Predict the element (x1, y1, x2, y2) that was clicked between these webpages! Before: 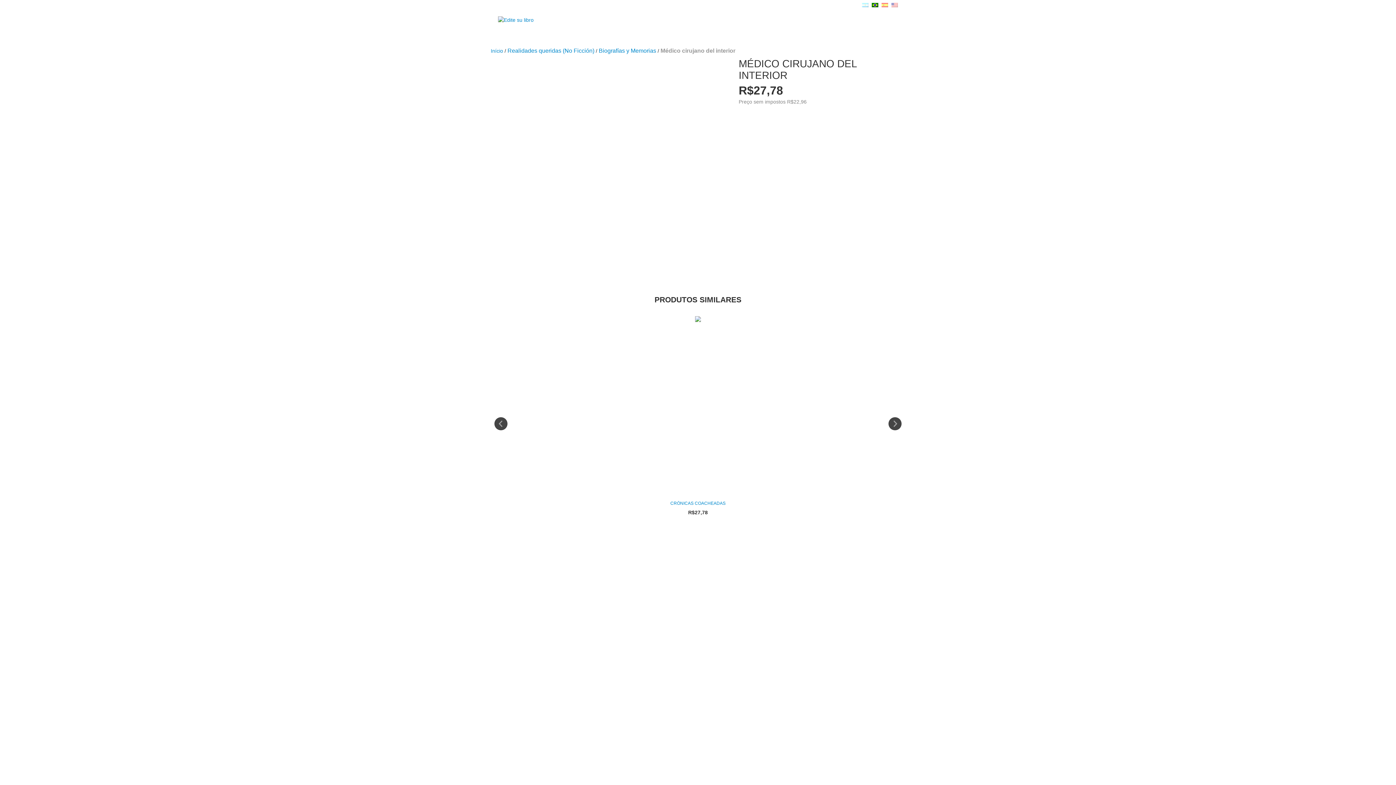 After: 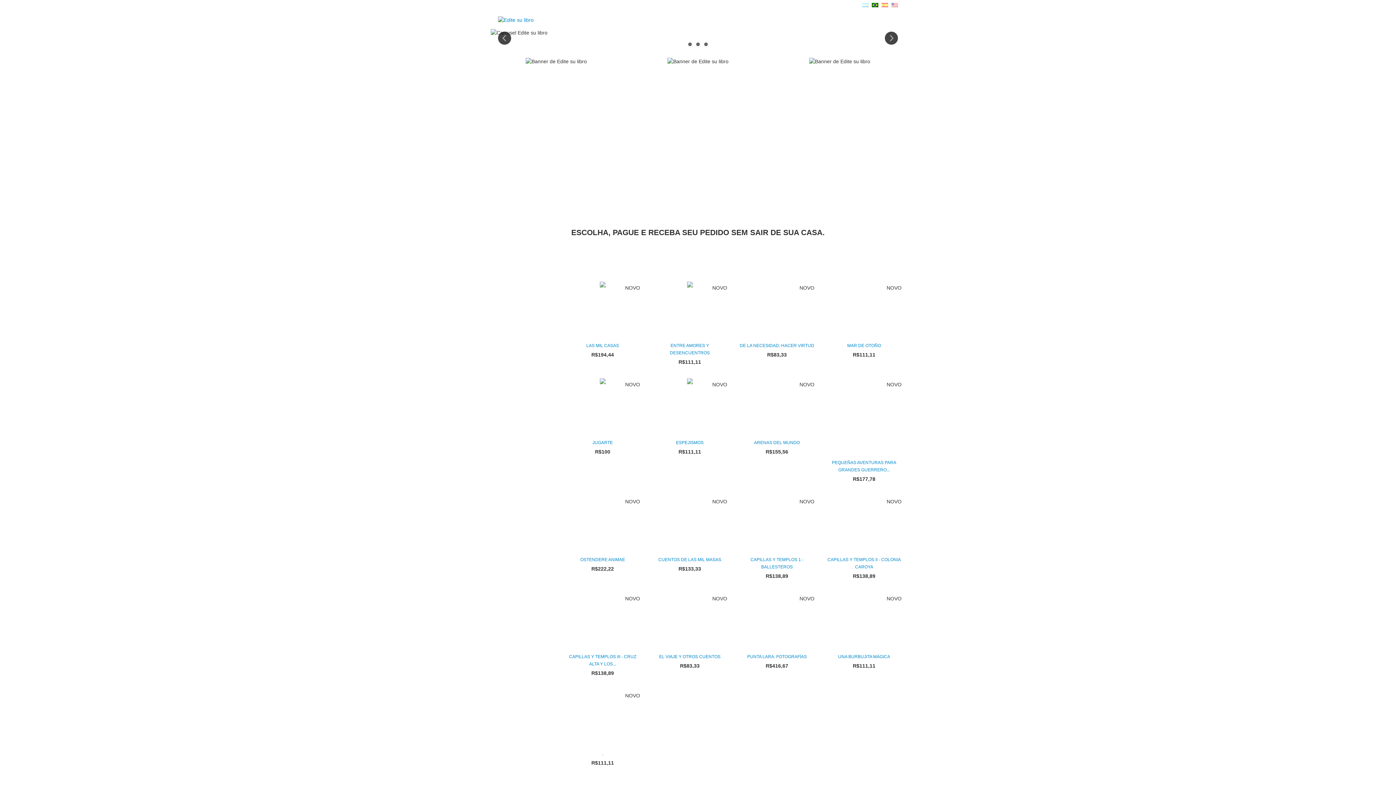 Action: label: Início bbox: (490, 48, 503, 53)